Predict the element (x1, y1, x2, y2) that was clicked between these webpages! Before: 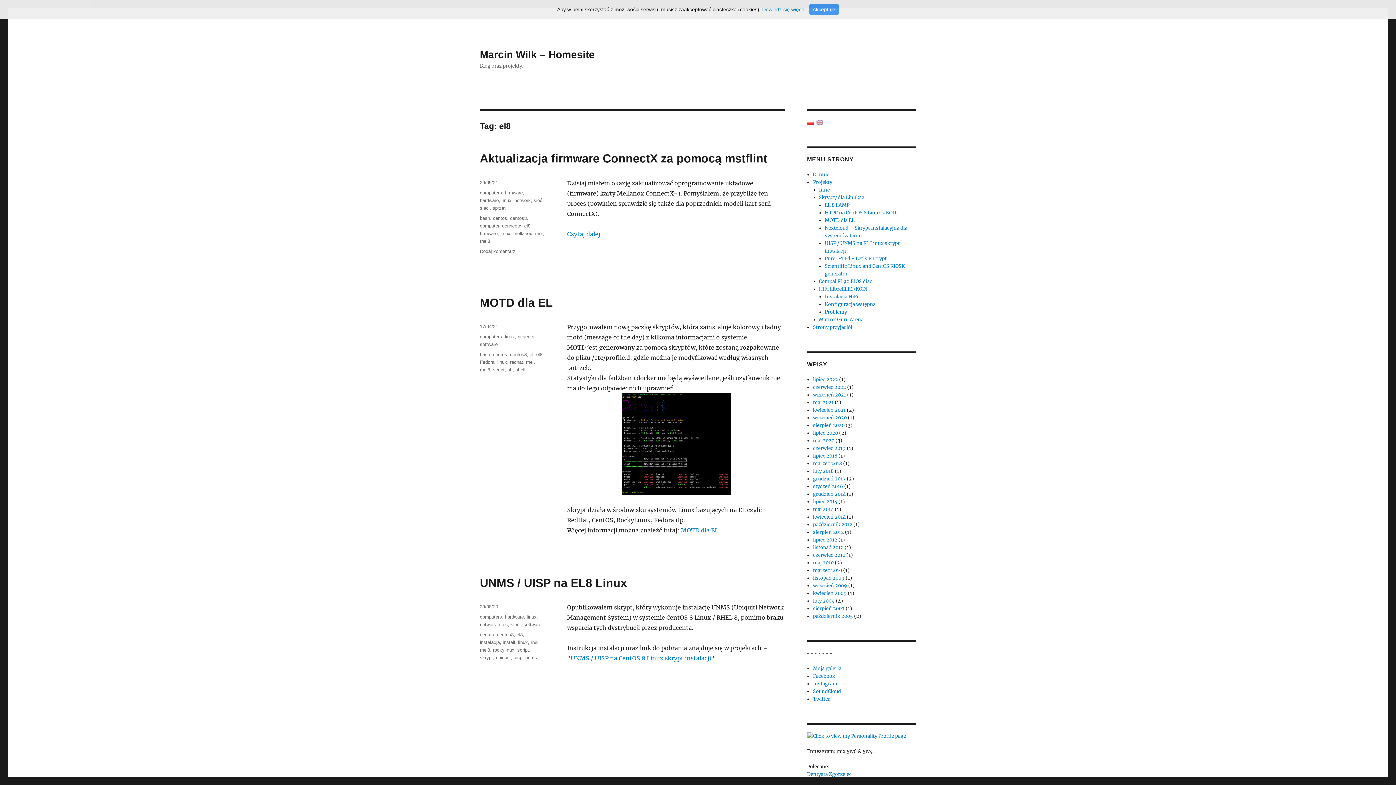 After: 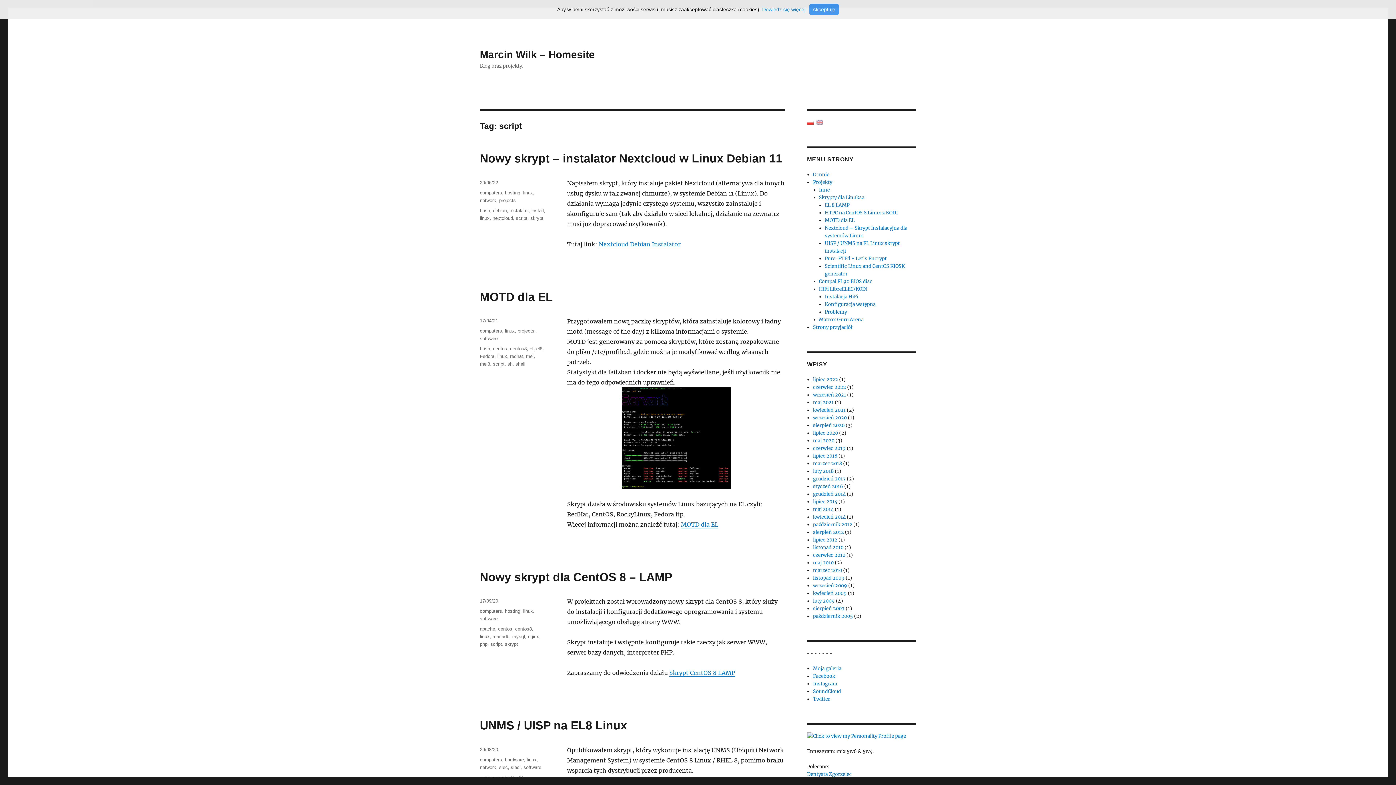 Action: bbox: (493, 367, 504, 372) label: script